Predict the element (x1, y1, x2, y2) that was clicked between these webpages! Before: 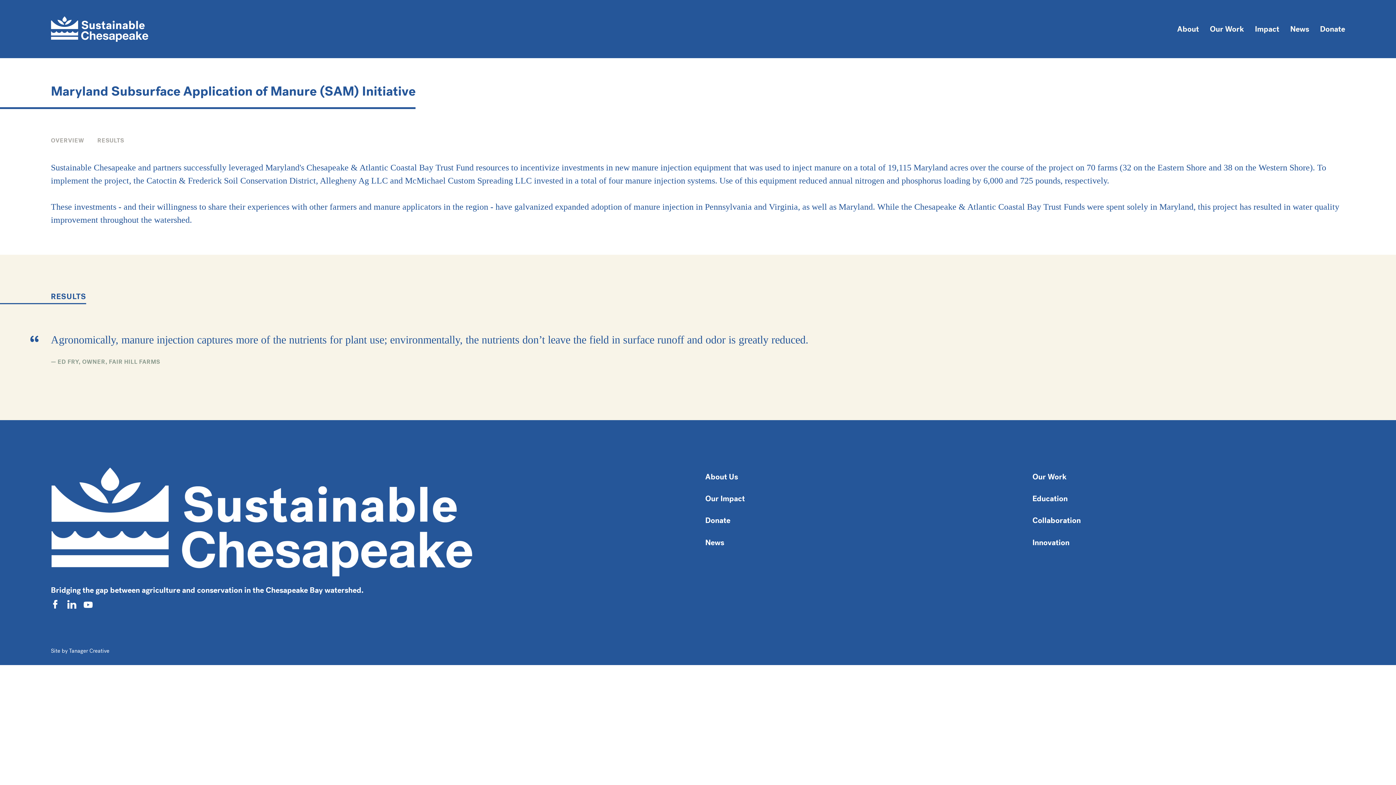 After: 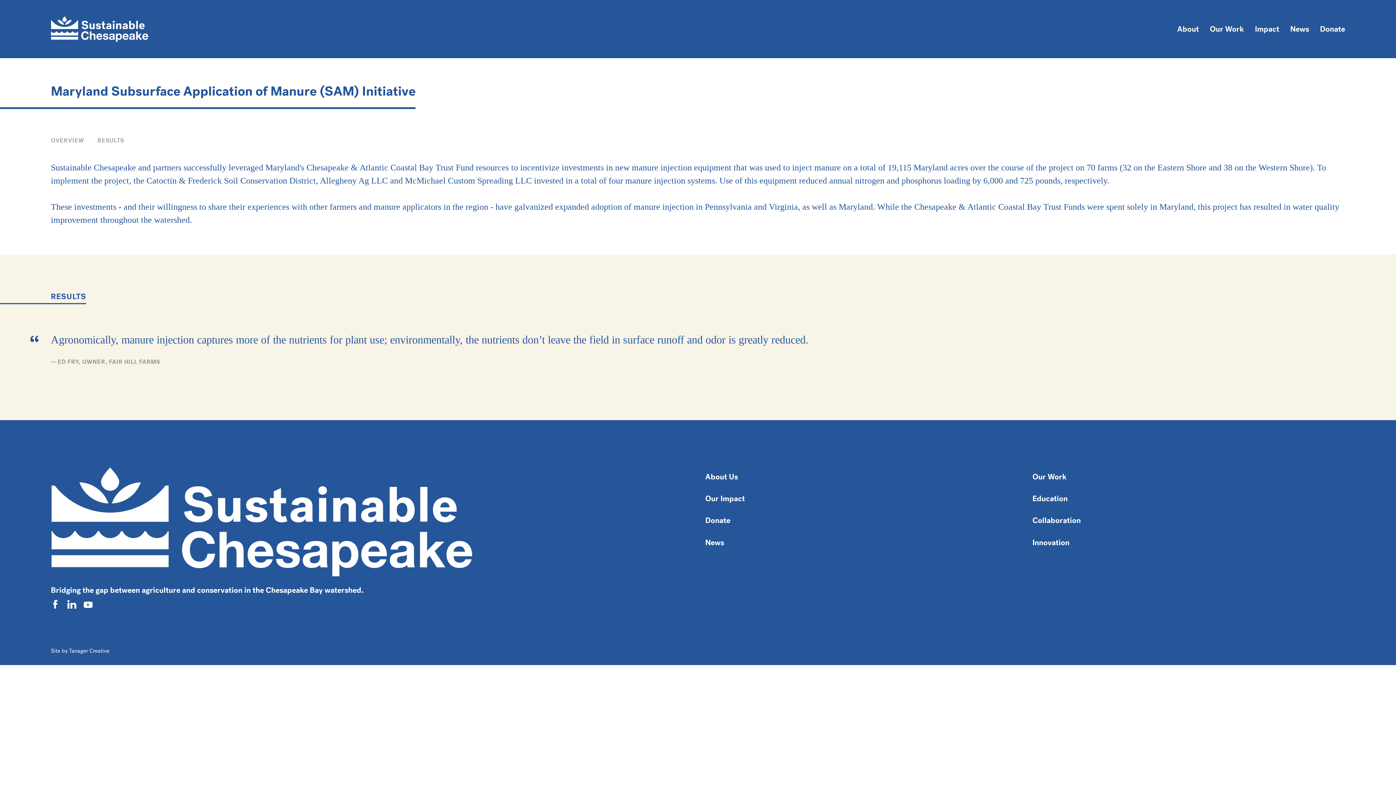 Action: bbox: (97, 136, 124, 144) label: RESULTS